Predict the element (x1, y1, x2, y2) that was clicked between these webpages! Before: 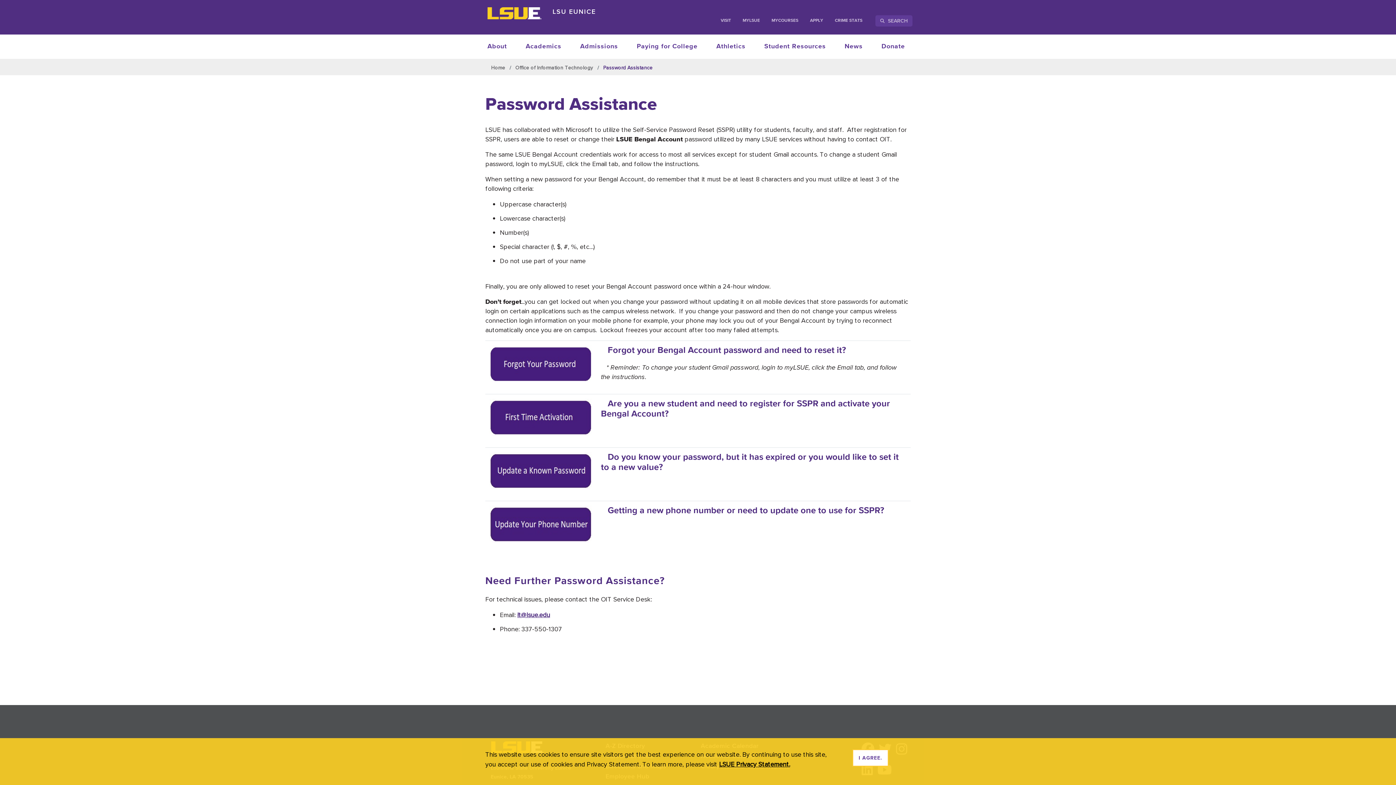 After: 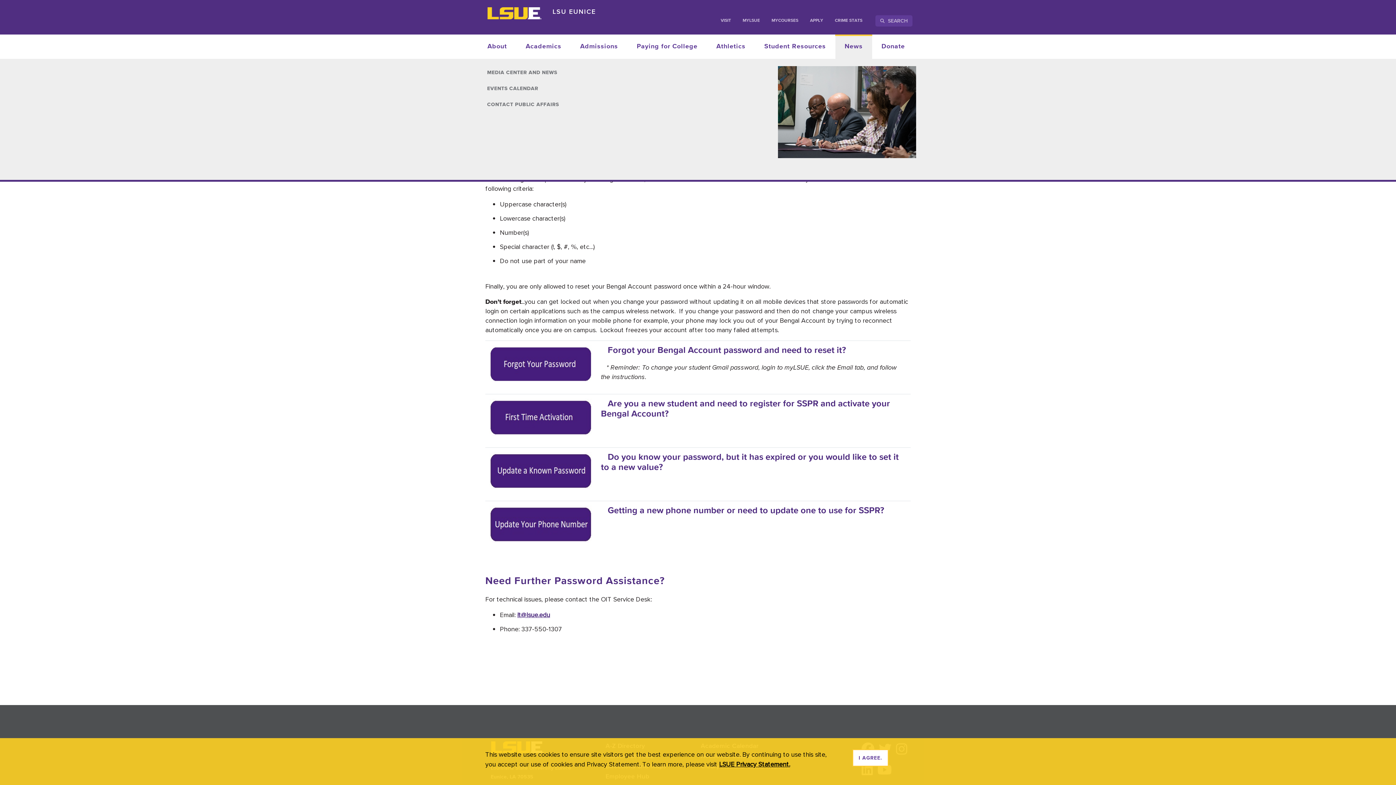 Action: bbox: (835, 34, 872, 58) label: News